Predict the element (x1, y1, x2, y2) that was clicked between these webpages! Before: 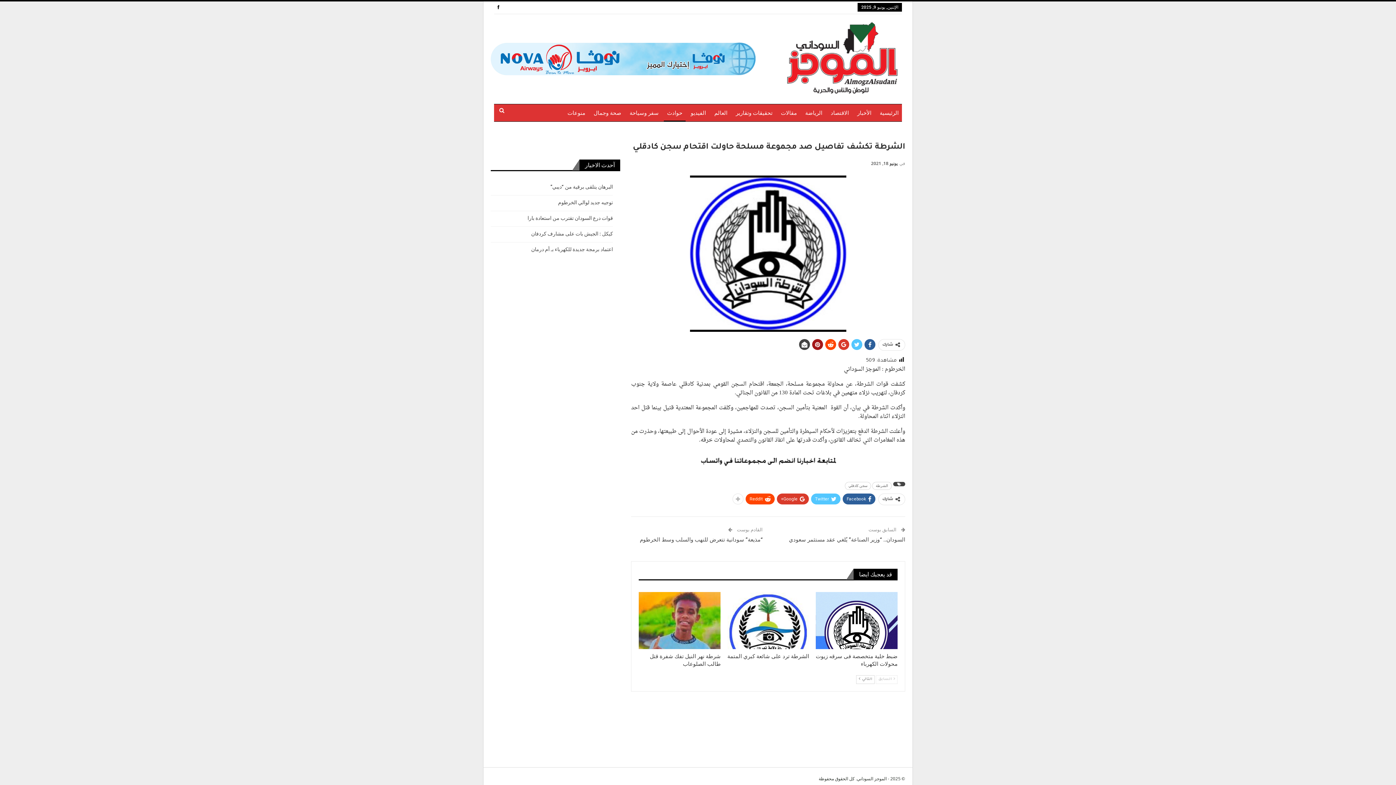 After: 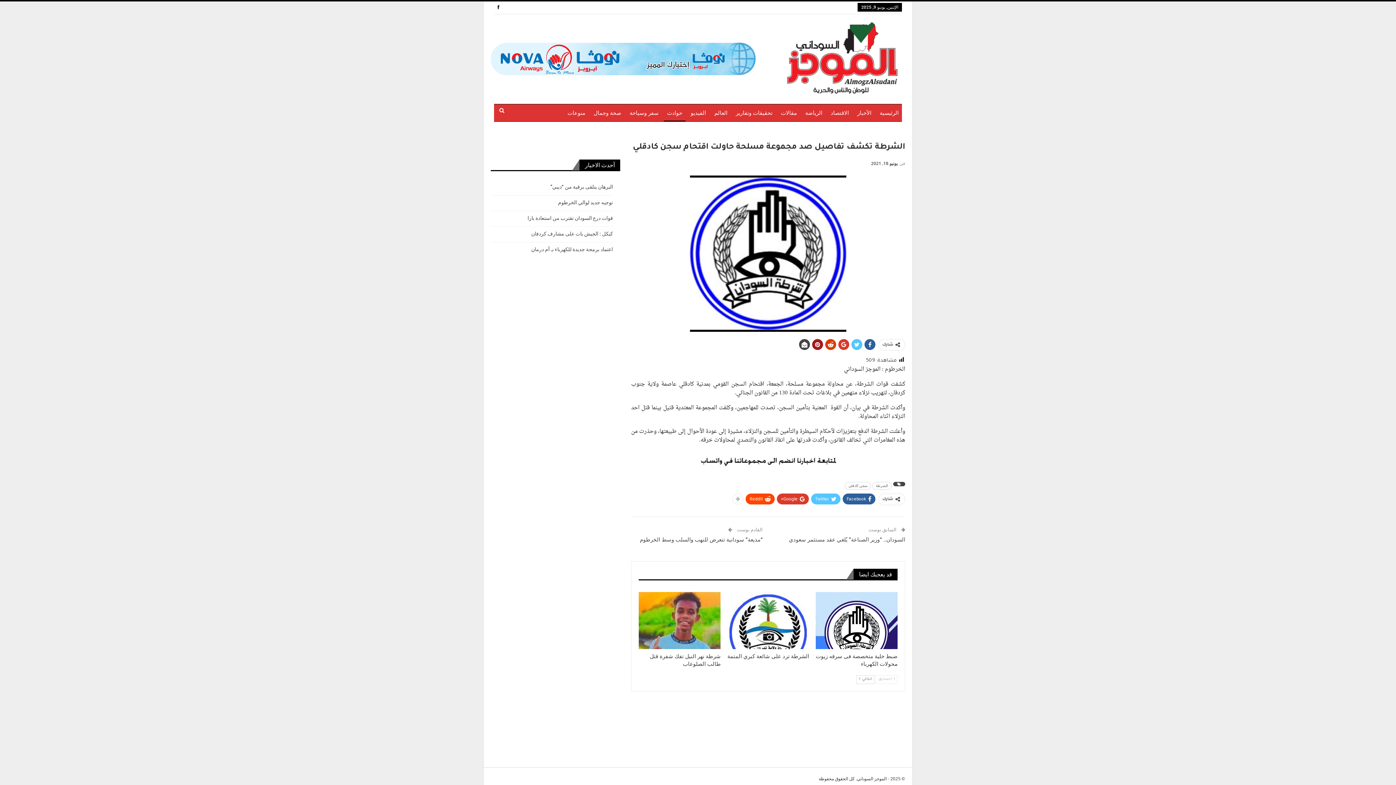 Action: bbox: (825, 339, 836, 350)